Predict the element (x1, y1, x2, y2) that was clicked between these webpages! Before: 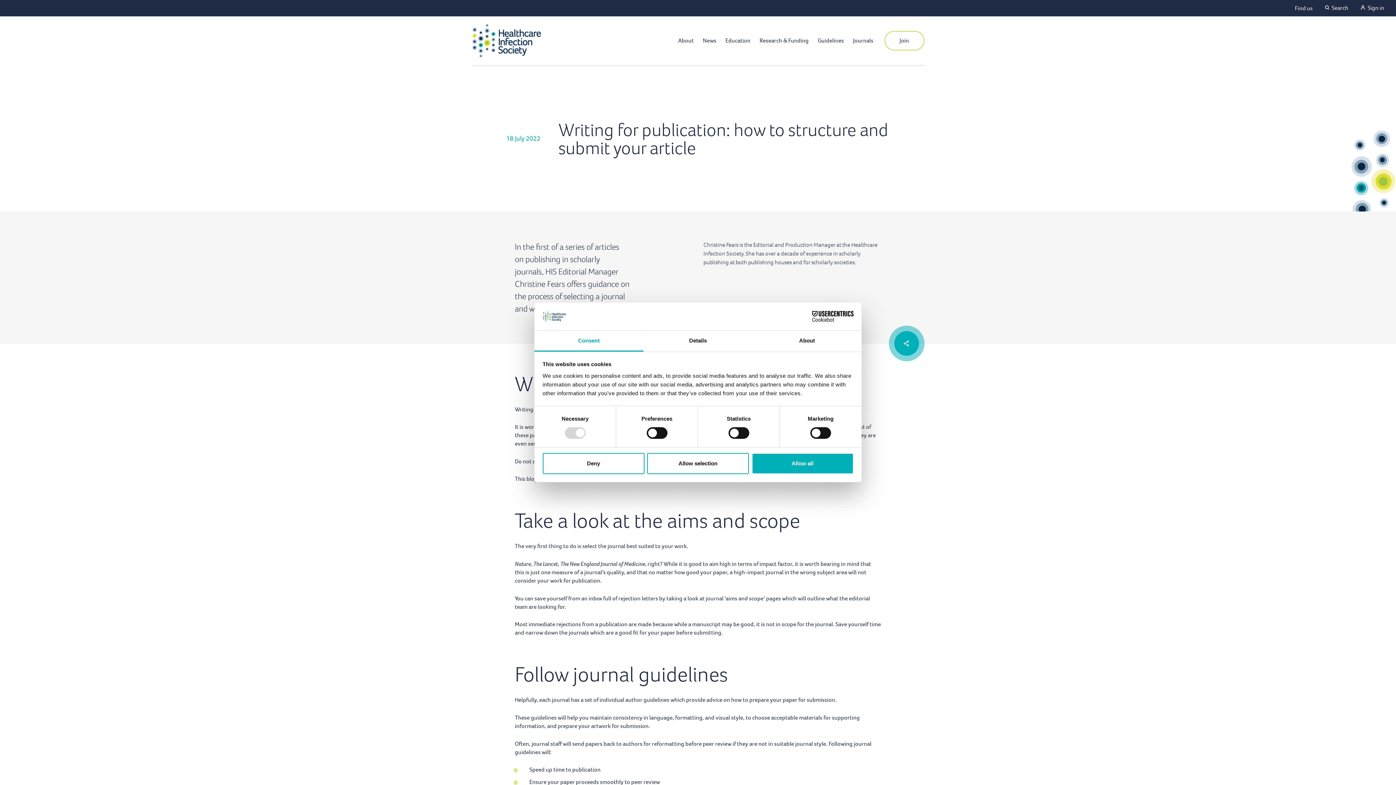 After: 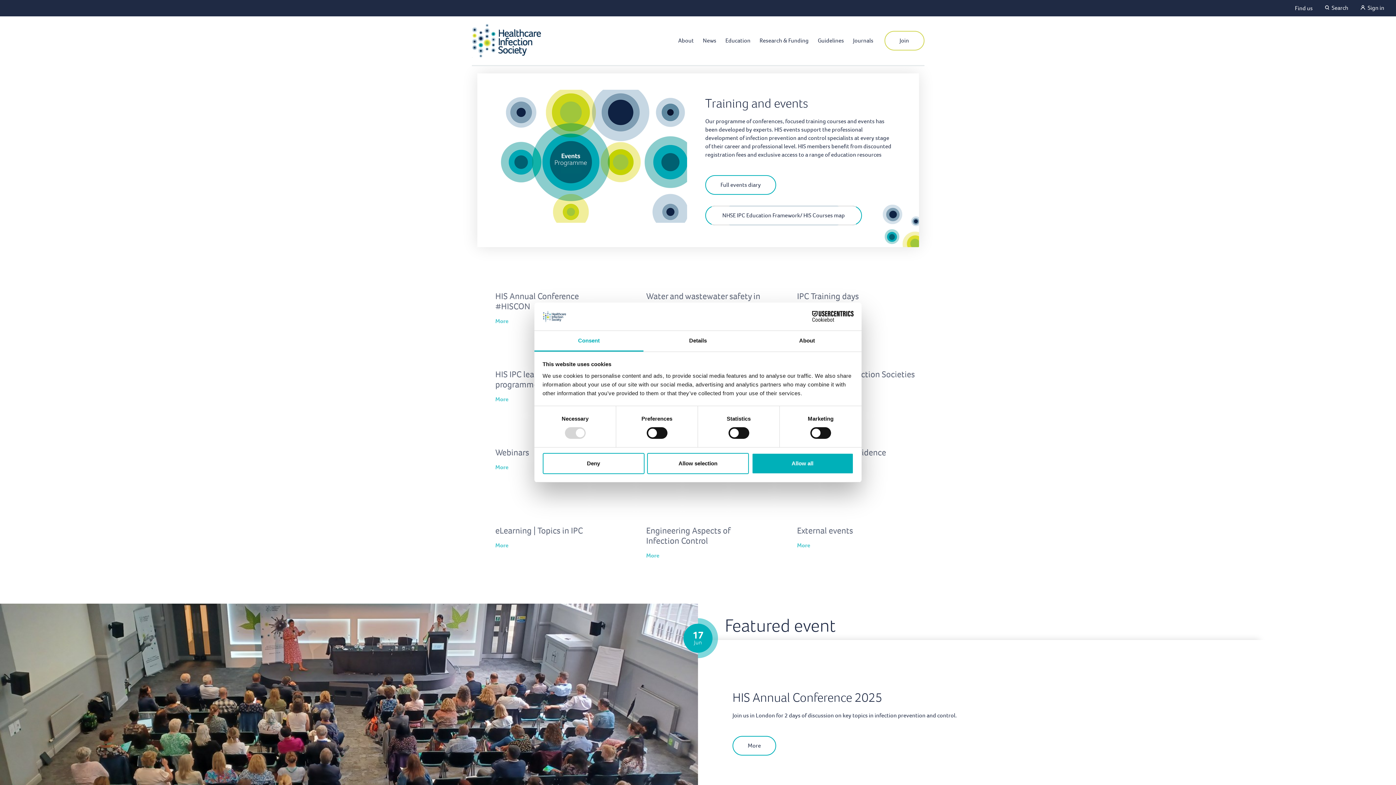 Action: label: Education bbox: (725, 30, 750, 50)